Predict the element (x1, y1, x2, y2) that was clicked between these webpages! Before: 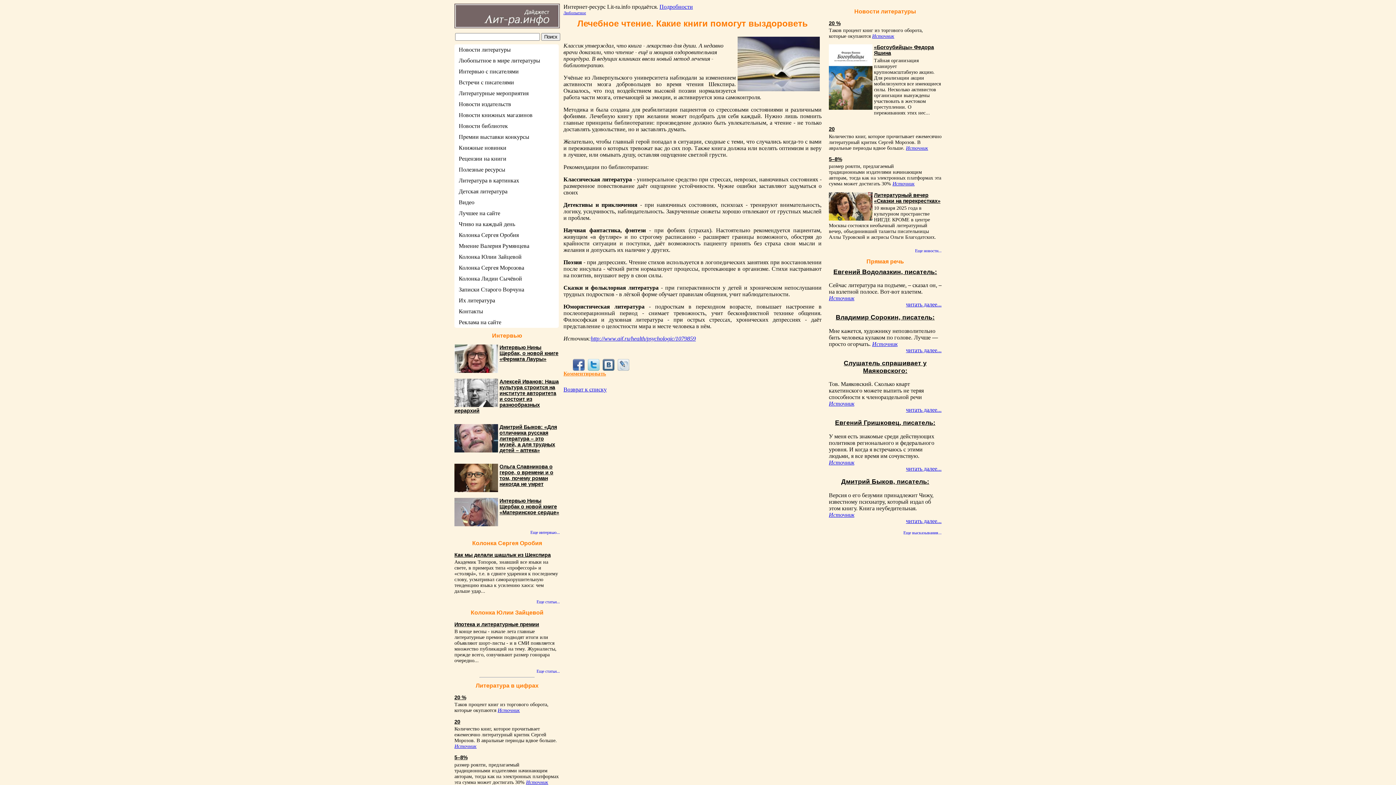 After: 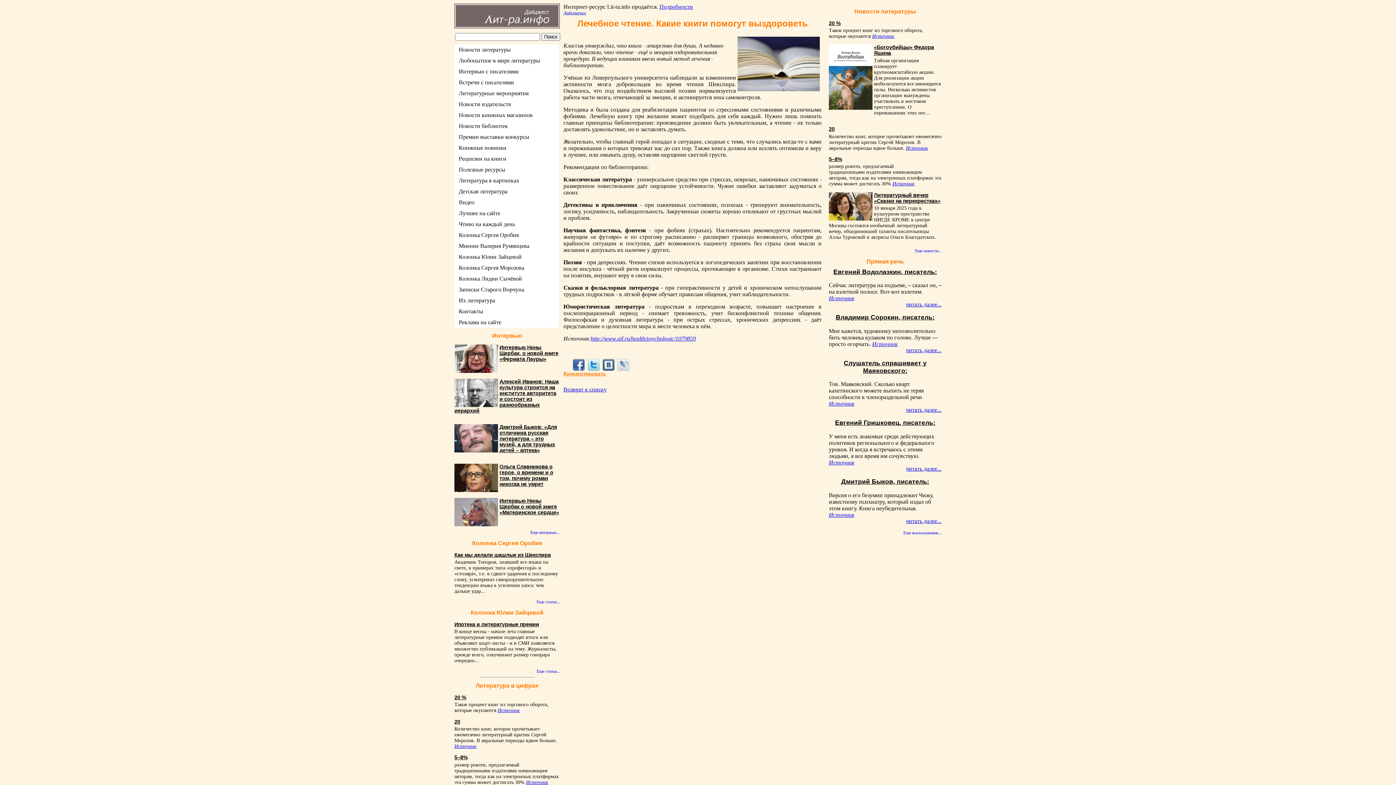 Action: bbox: (602, 358, 614, 371)